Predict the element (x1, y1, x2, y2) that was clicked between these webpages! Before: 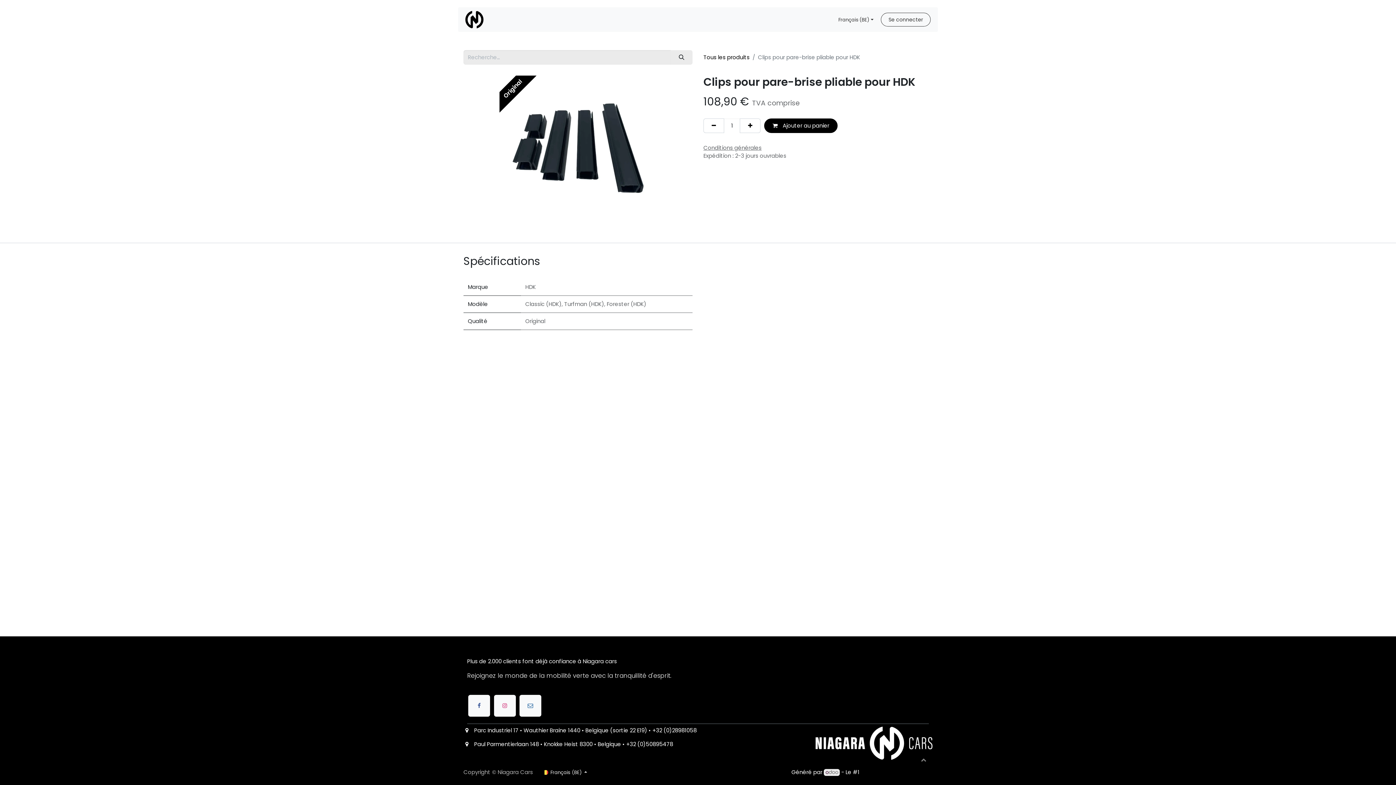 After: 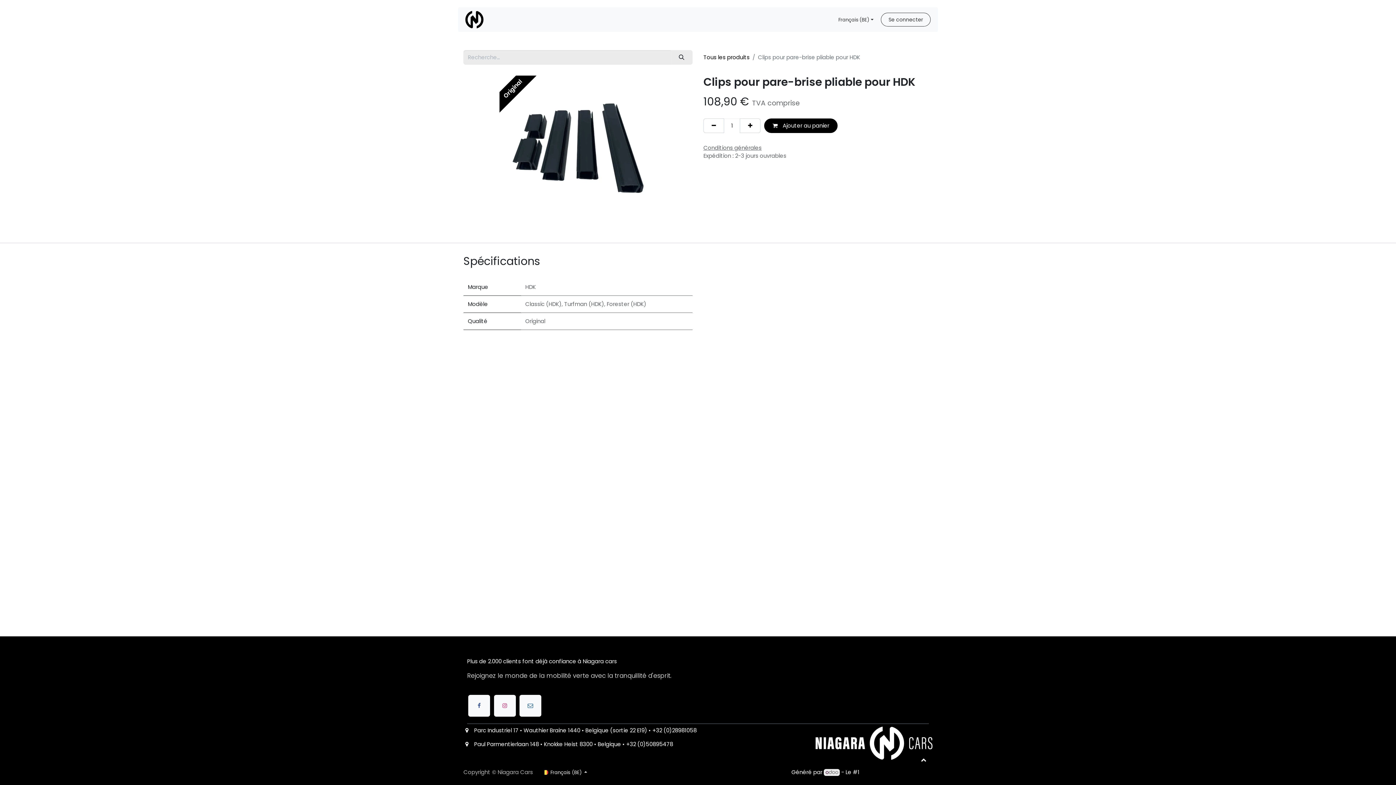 Action: bbox: (915, 751, 932, 768)